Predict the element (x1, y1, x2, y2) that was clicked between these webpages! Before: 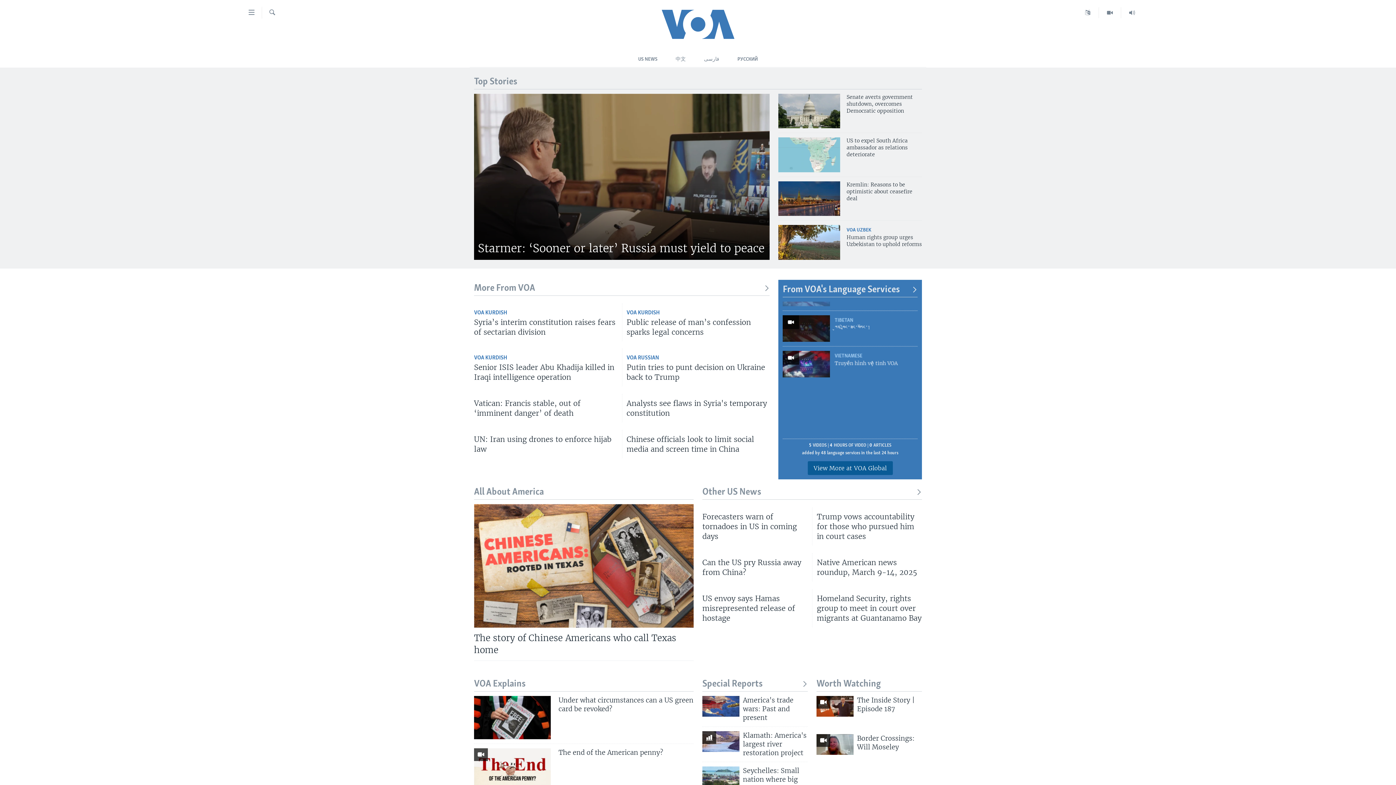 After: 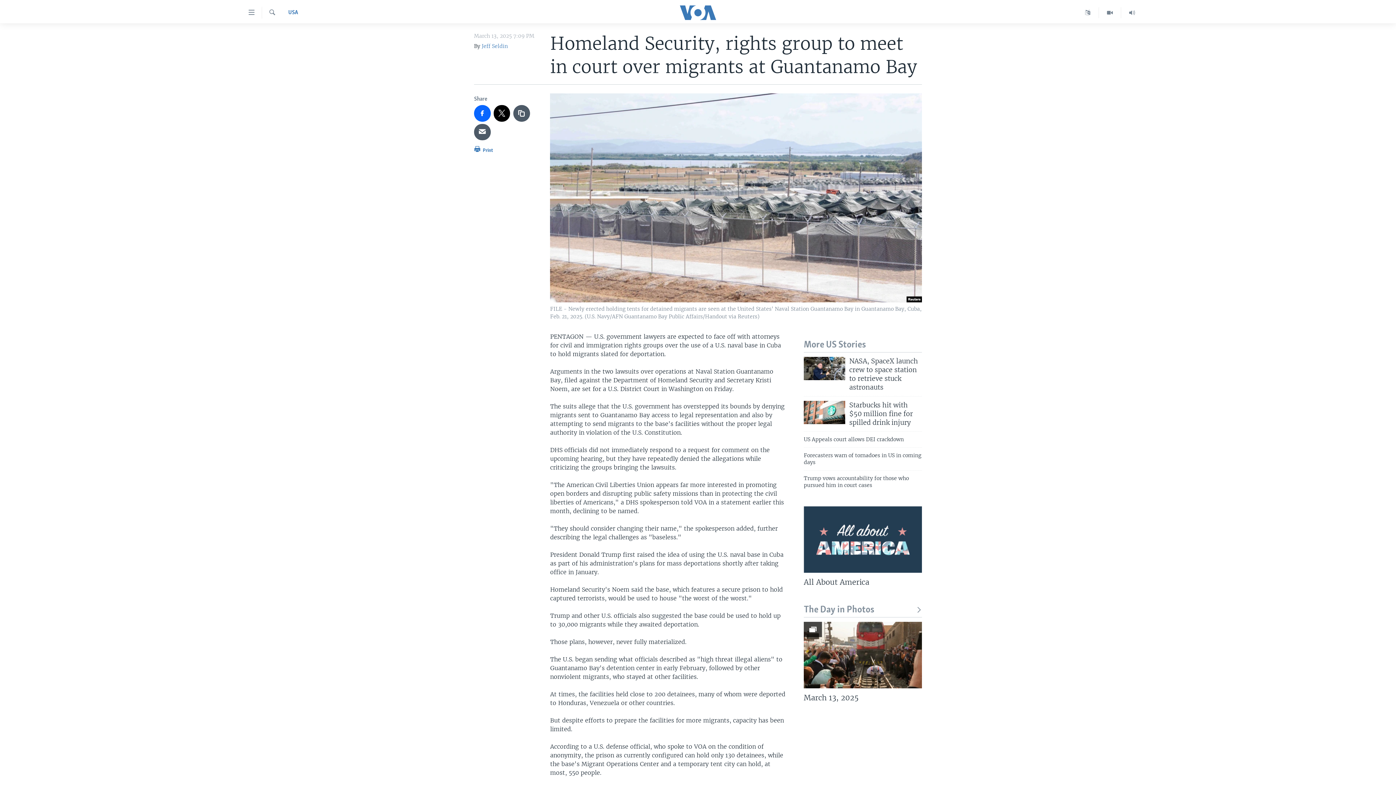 Action: label: Homeland Security, rights group to meet in court over migrants at Guantanamo Bay bbox: (817, 593, 922, 627)